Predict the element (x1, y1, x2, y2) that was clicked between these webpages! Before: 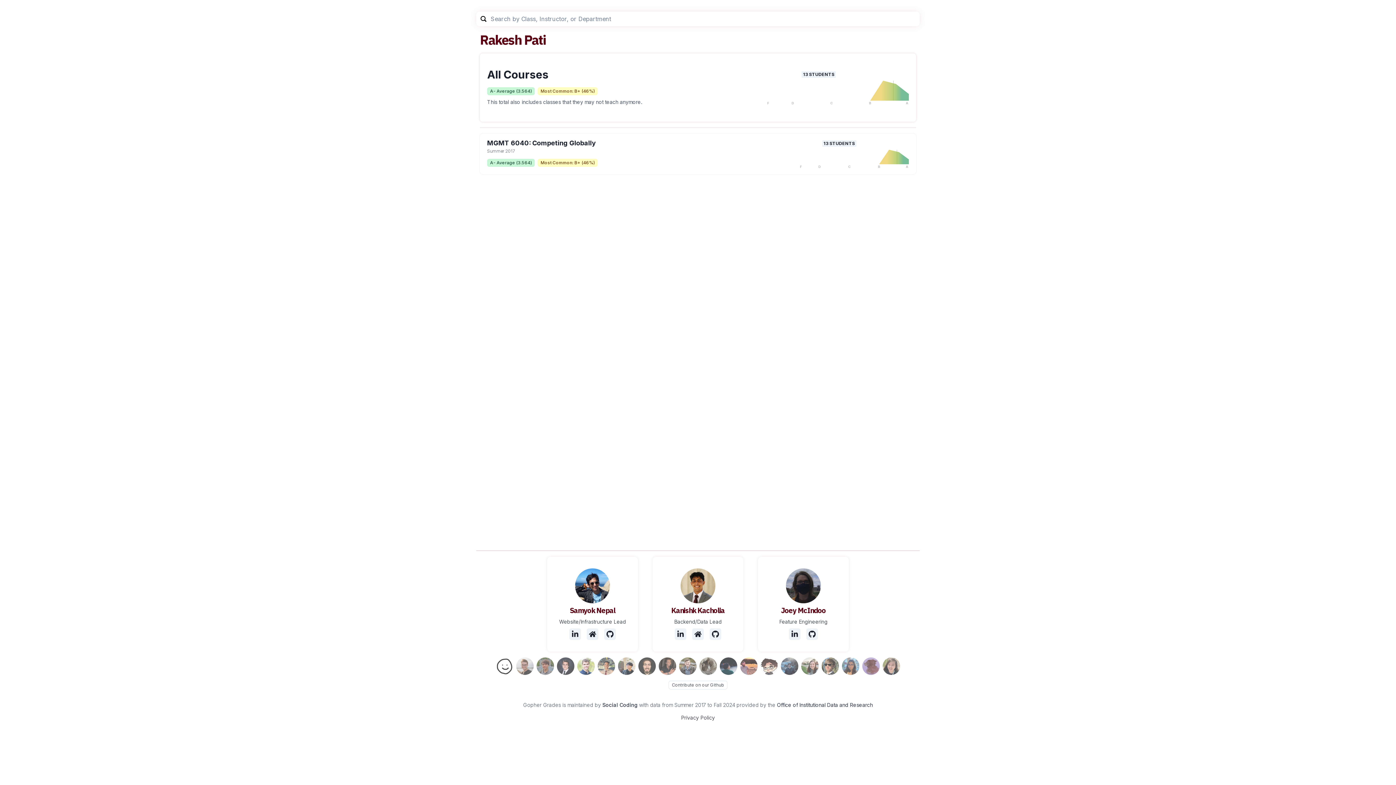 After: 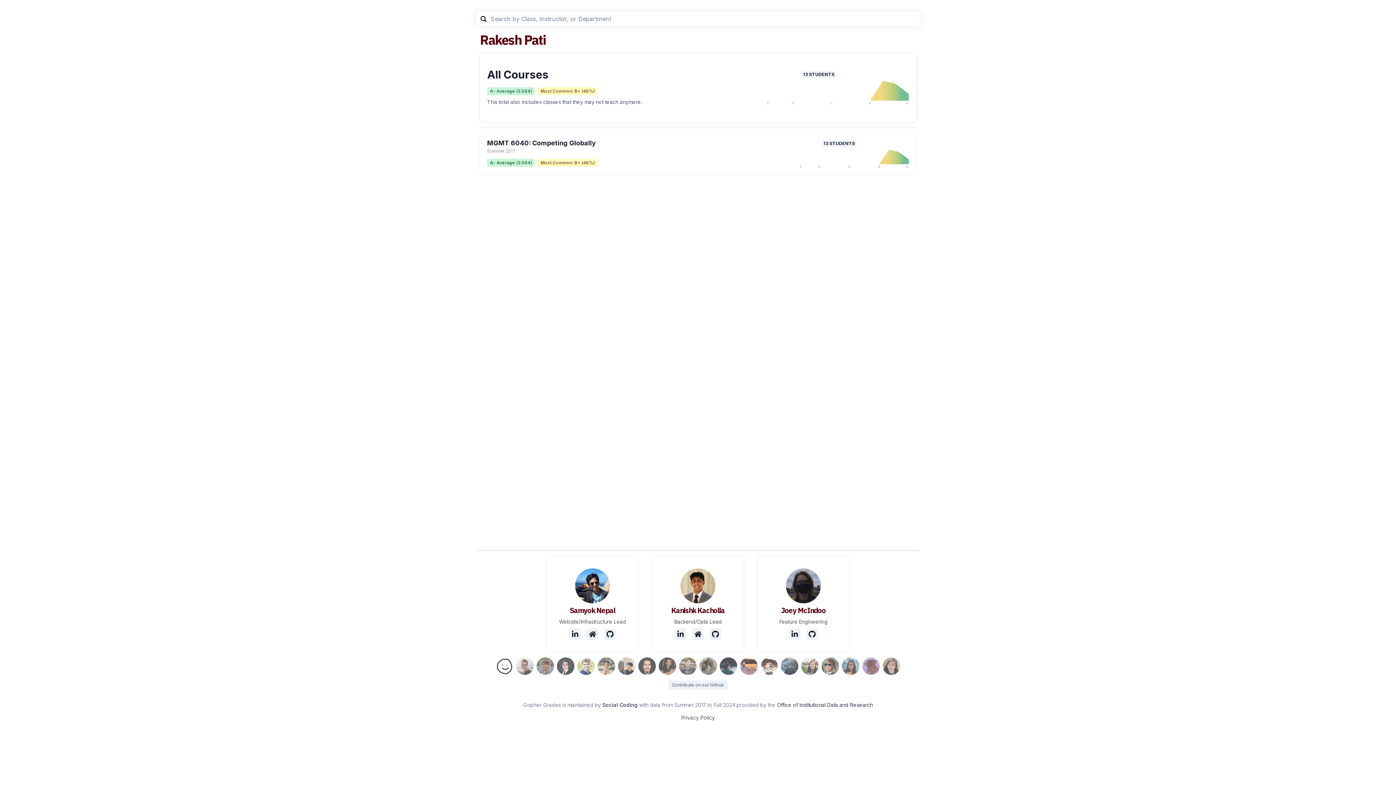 Action: label: Contribute on our Github bbox: (668, 681, 727, 689)